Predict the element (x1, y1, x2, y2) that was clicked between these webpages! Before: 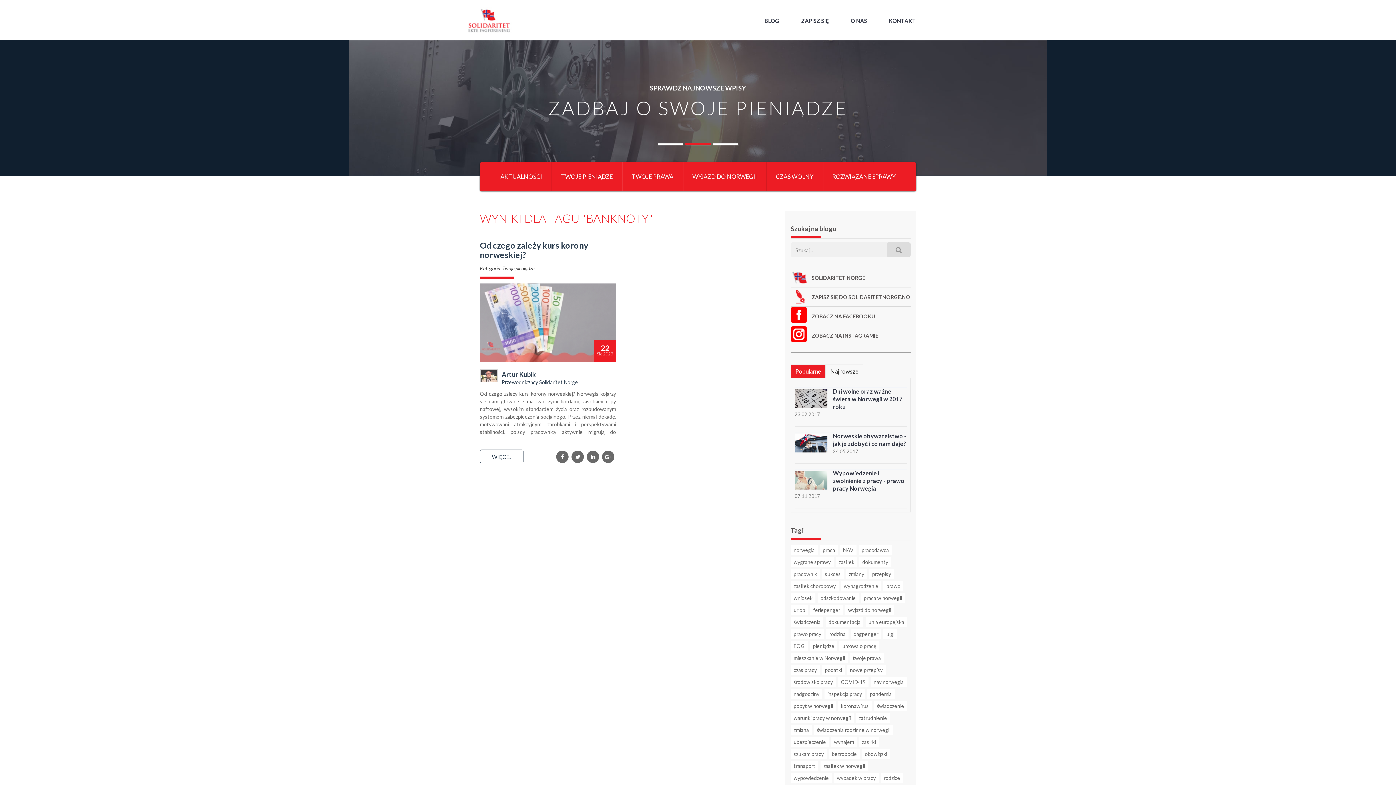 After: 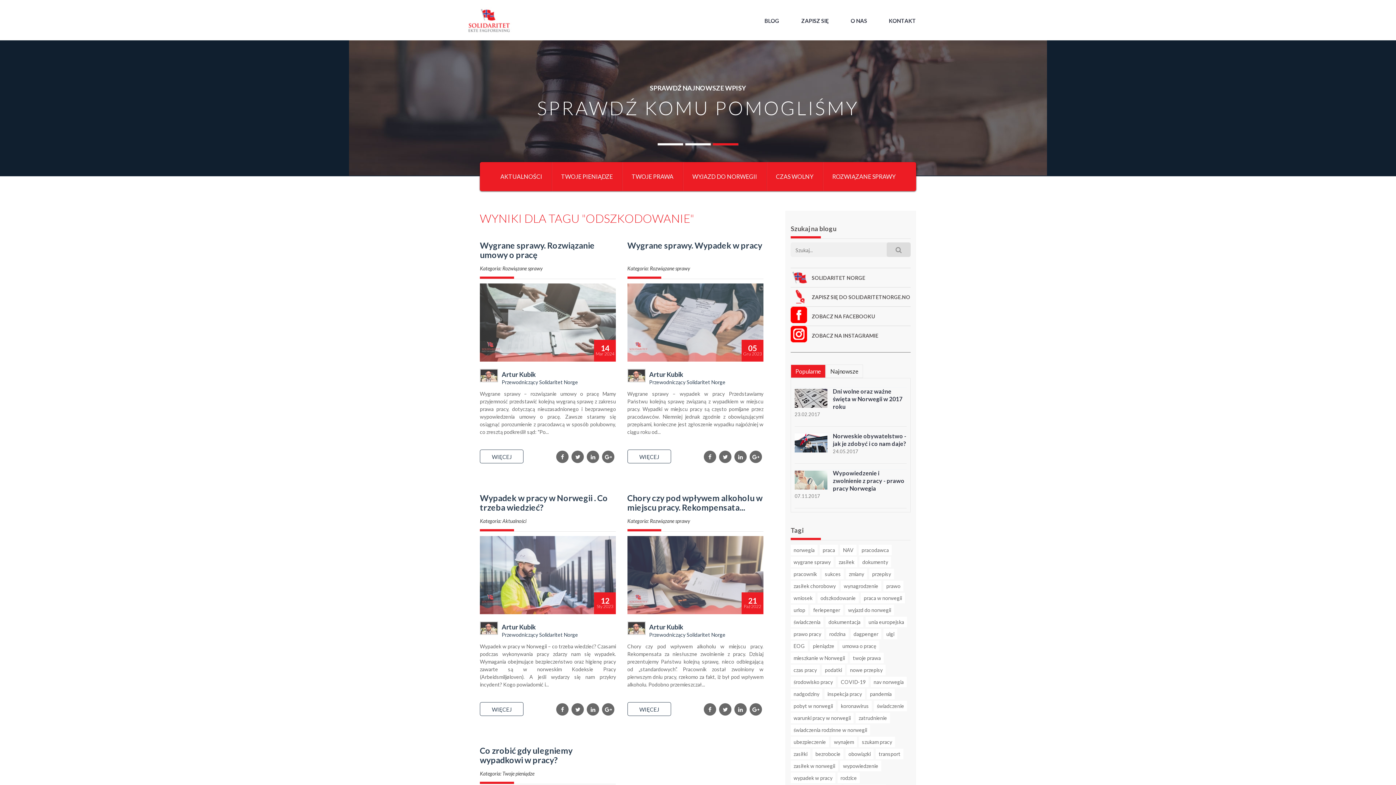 Action: bbox: (817, 593, 858, 603) label: odszkodowanie